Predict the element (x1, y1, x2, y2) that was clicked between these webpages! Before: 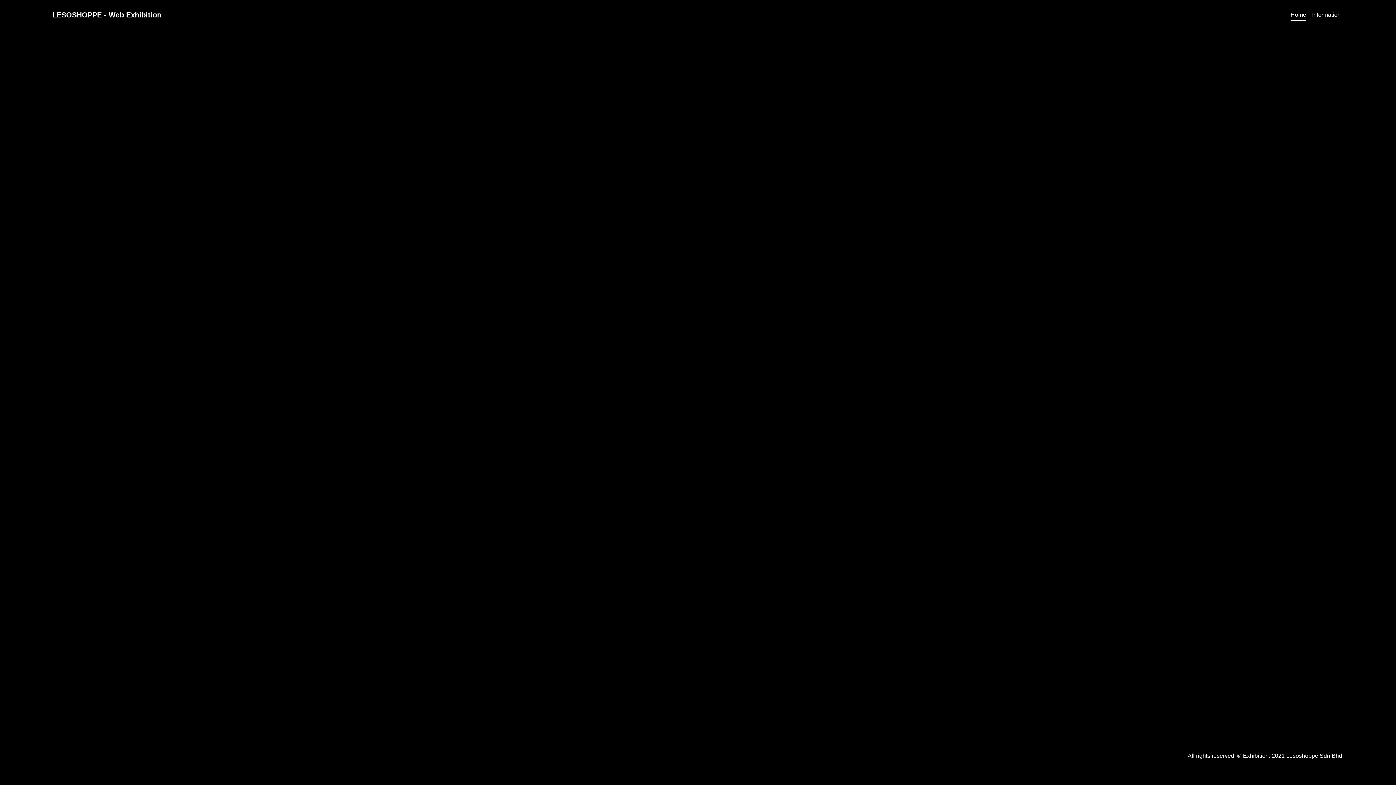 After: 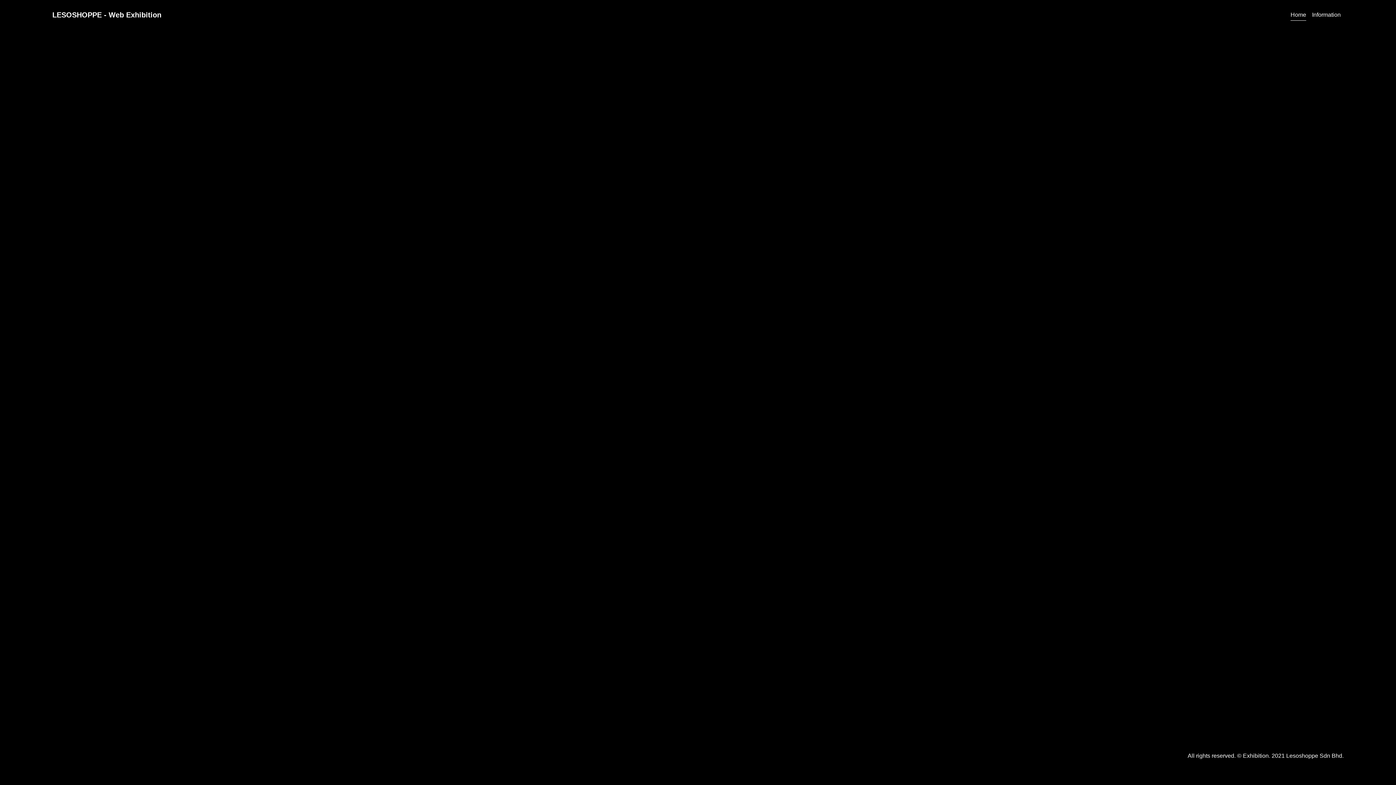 Action: bbox: (52, 5, 161, 23) label: LESOSHOPPE - Web Exhibition